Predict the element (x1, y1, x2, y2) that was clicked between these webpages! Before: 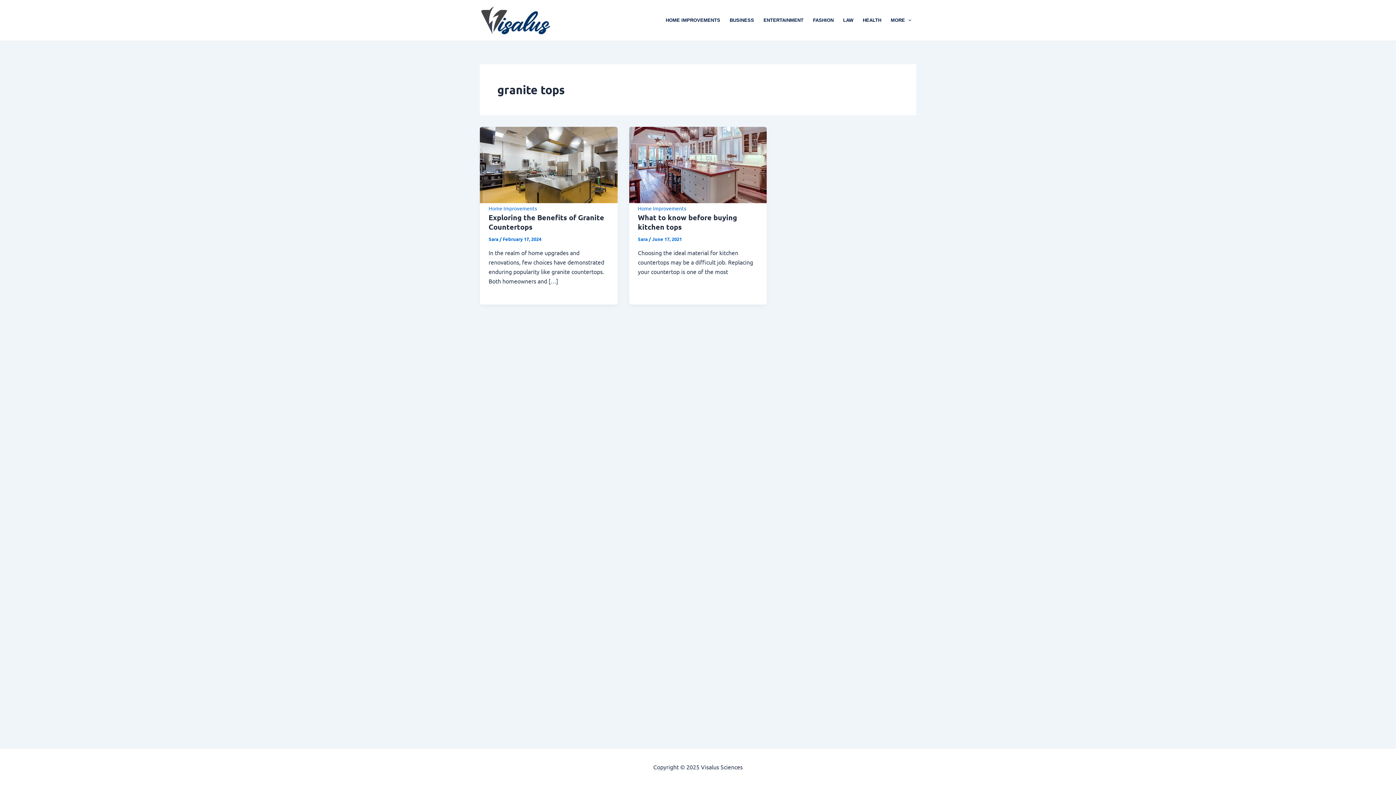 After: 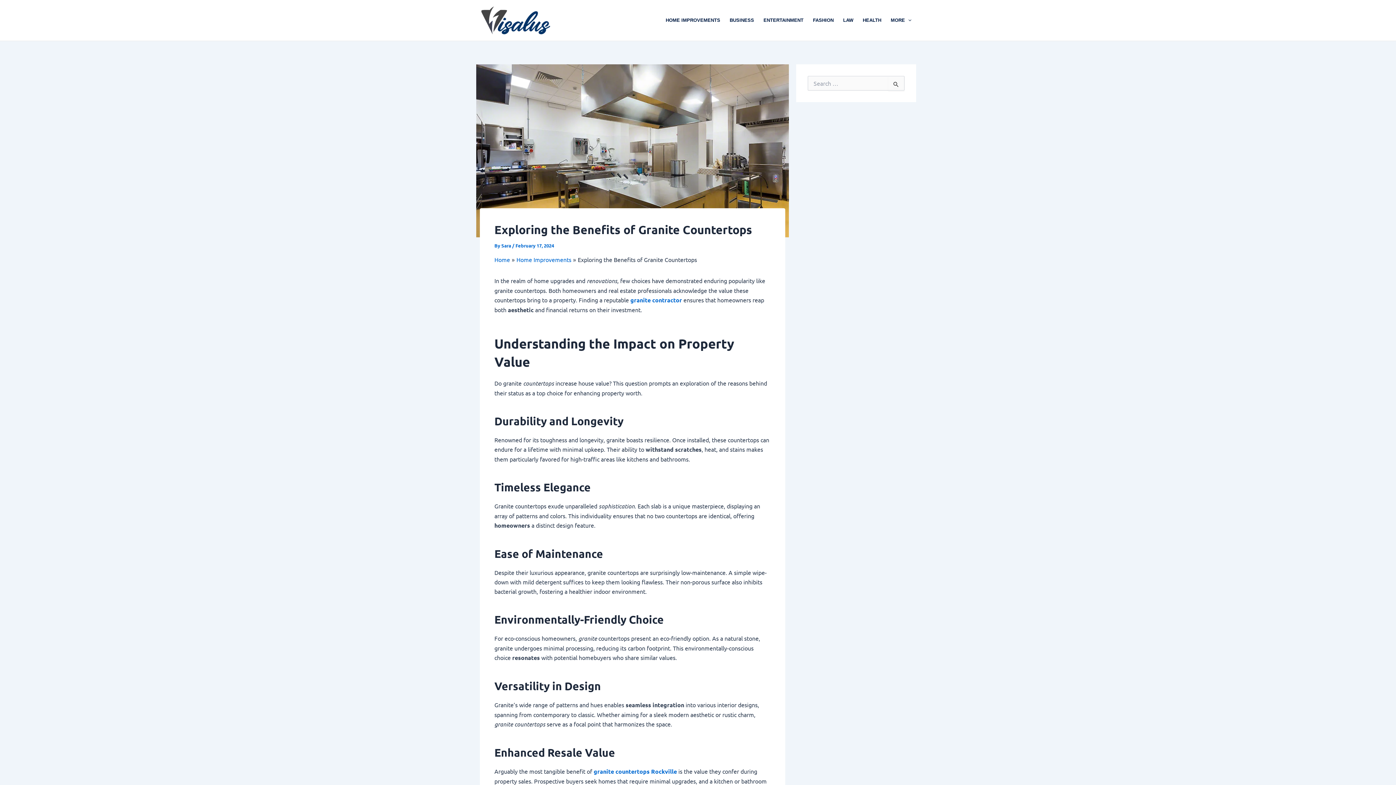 Action: bbox: (480, 160, 617, 167)